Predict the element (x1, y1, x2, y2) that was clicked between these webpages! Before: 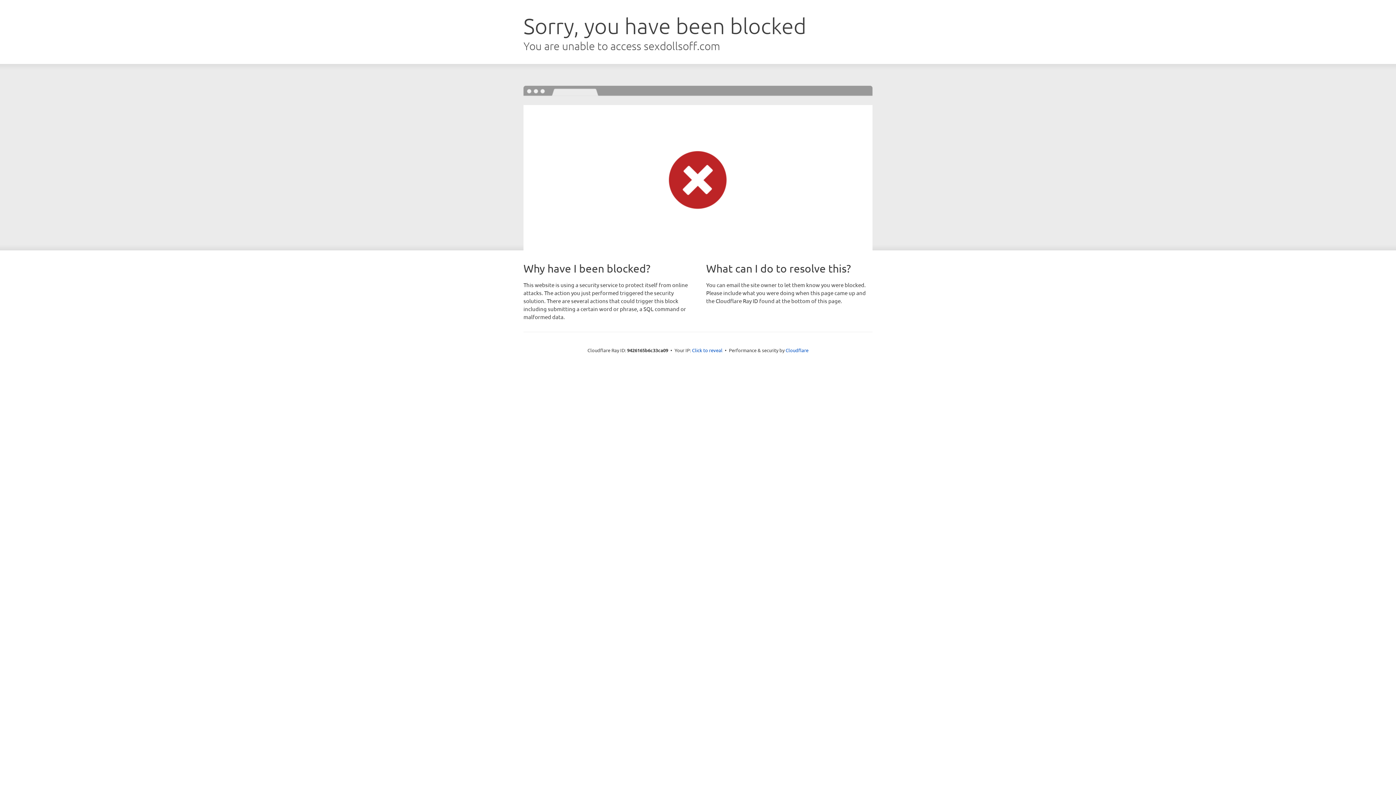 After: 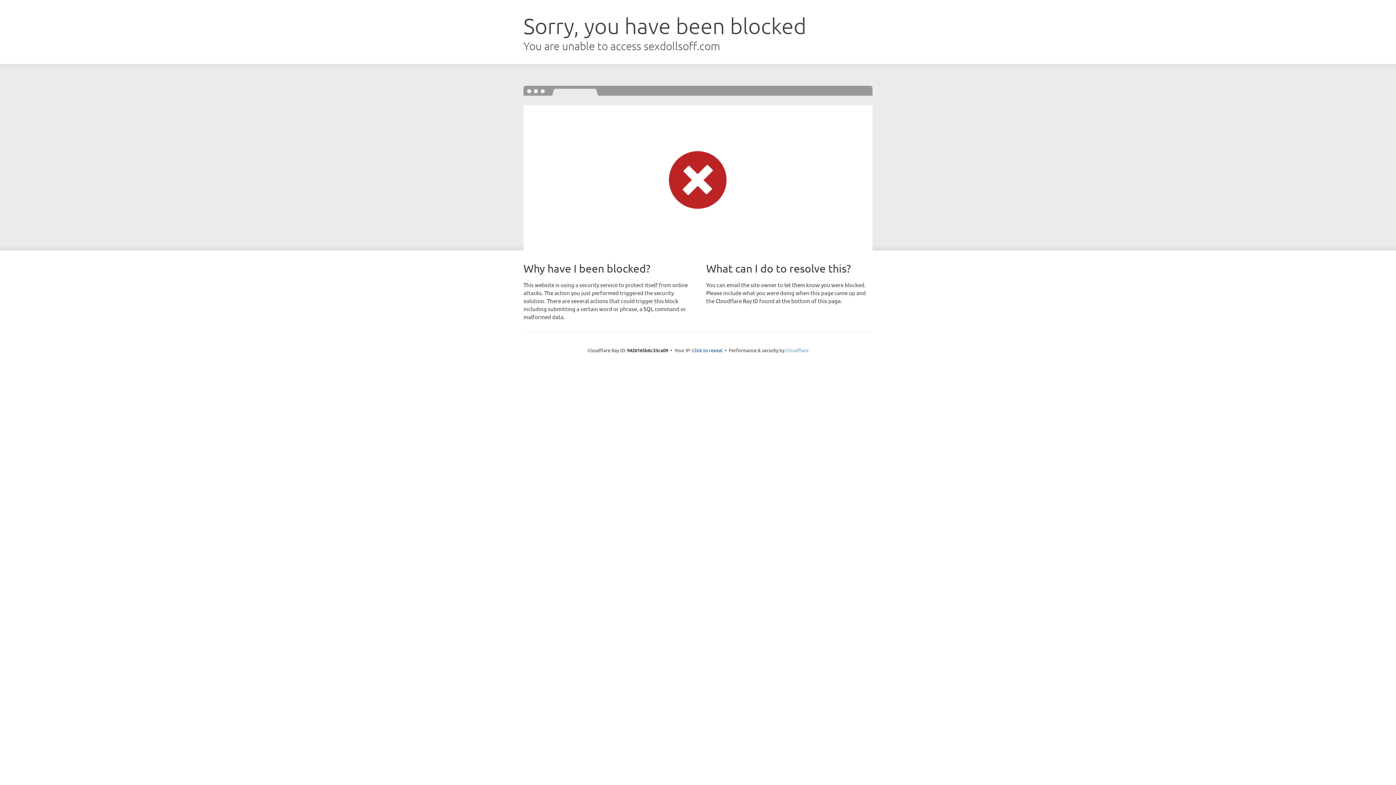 Action: bbox: (785, 347, 808, 353) label: Cloudflare